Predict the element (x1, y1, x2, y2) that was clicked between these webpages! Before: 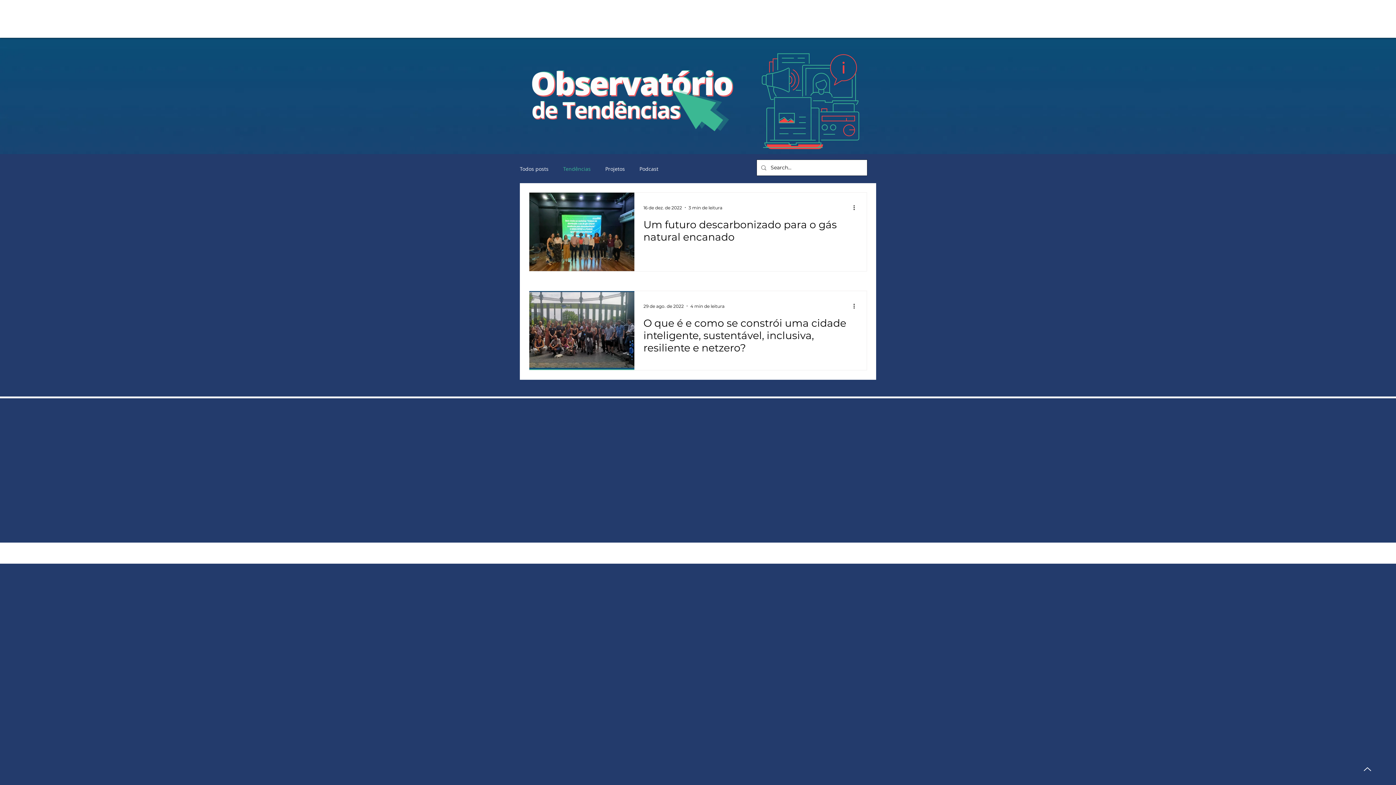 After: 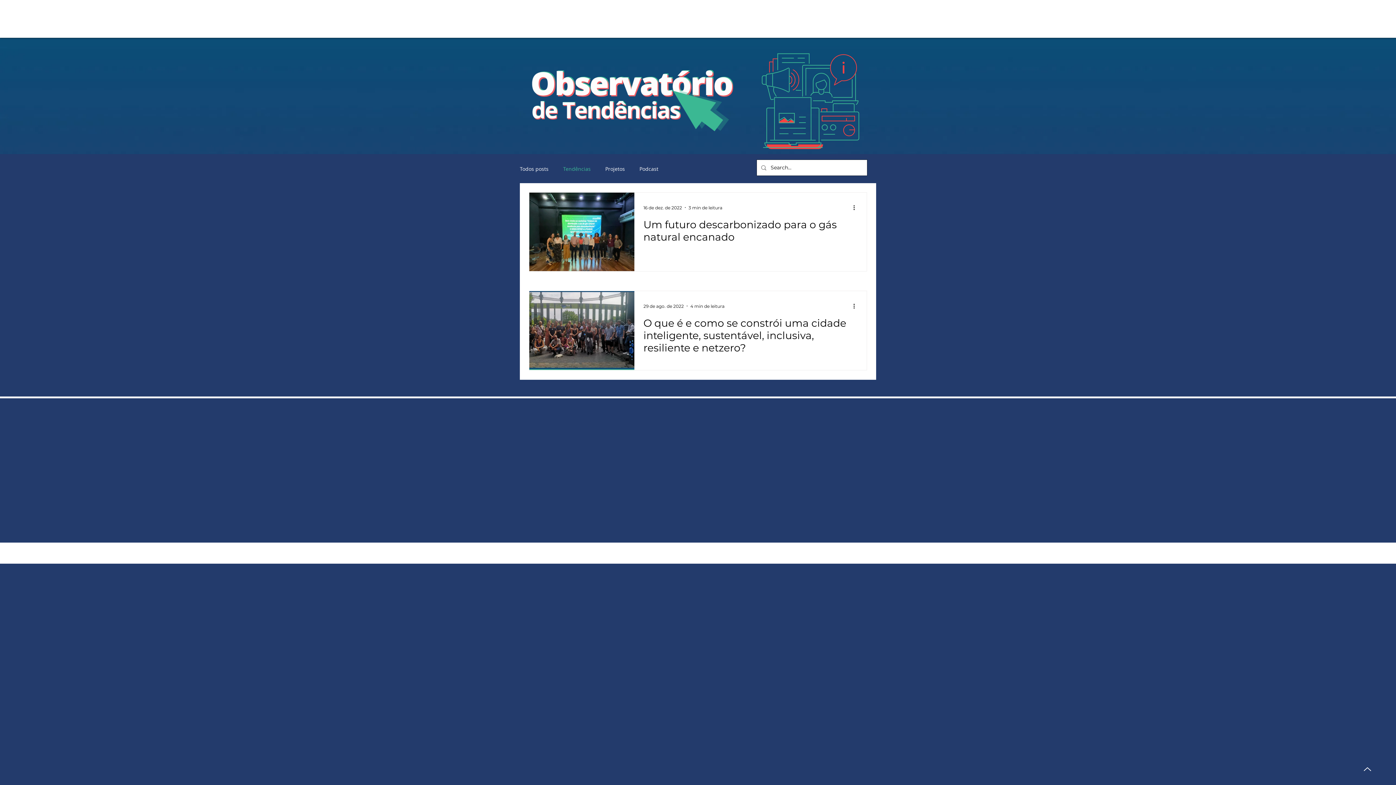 Action: bbox: (1359, 761, 1376, 778) label: Up